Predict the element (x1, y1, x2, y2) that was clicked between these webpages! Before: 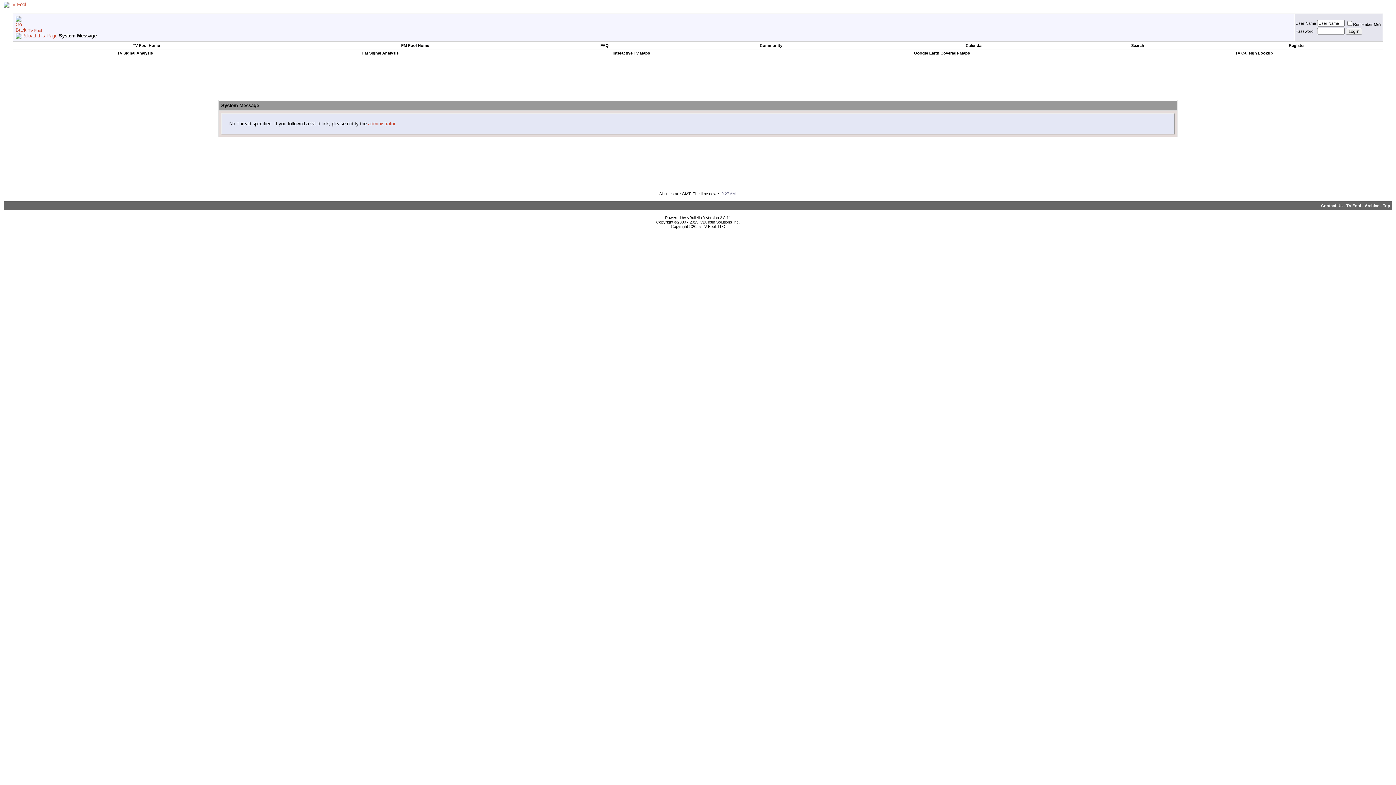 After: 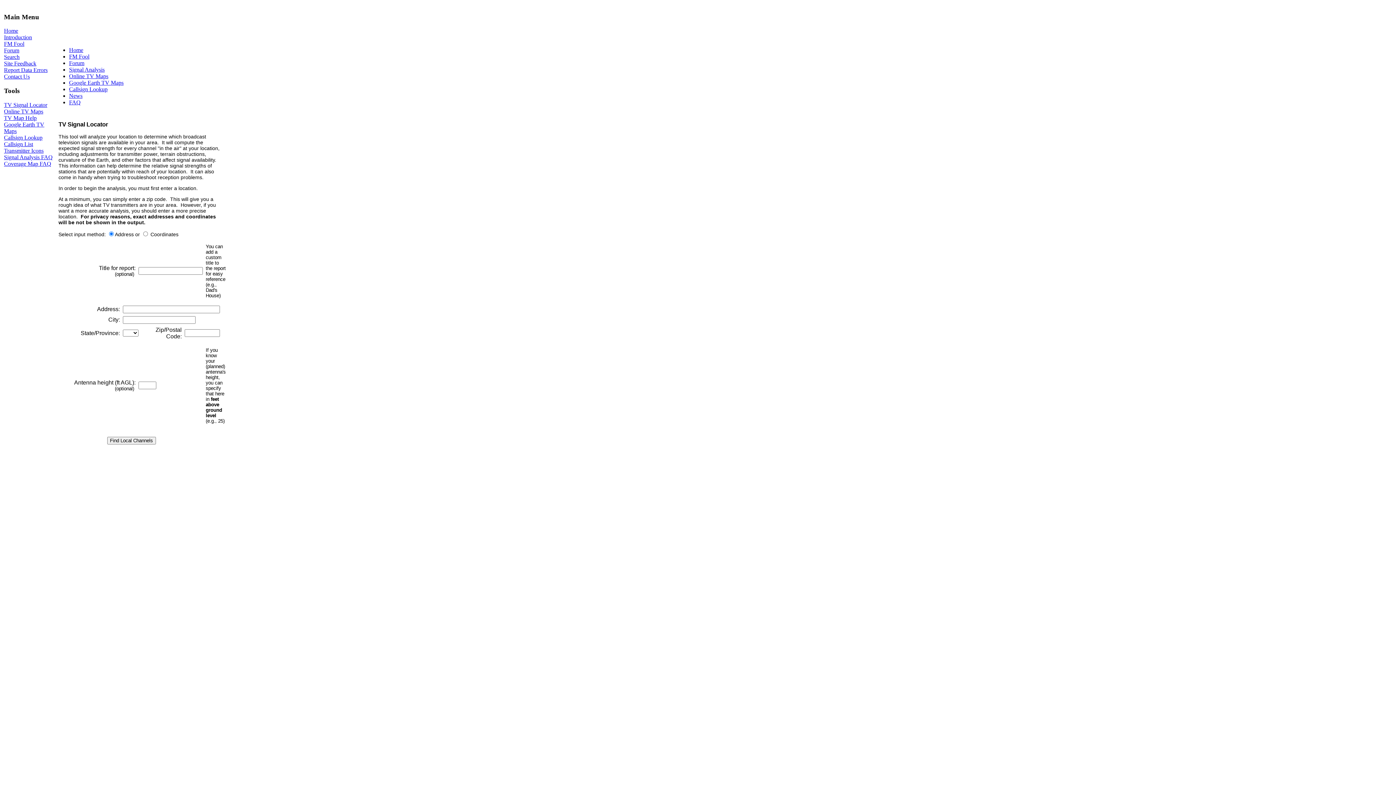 Action: label: TV Signal Analysis bbox: (117, 50, 152, 55)